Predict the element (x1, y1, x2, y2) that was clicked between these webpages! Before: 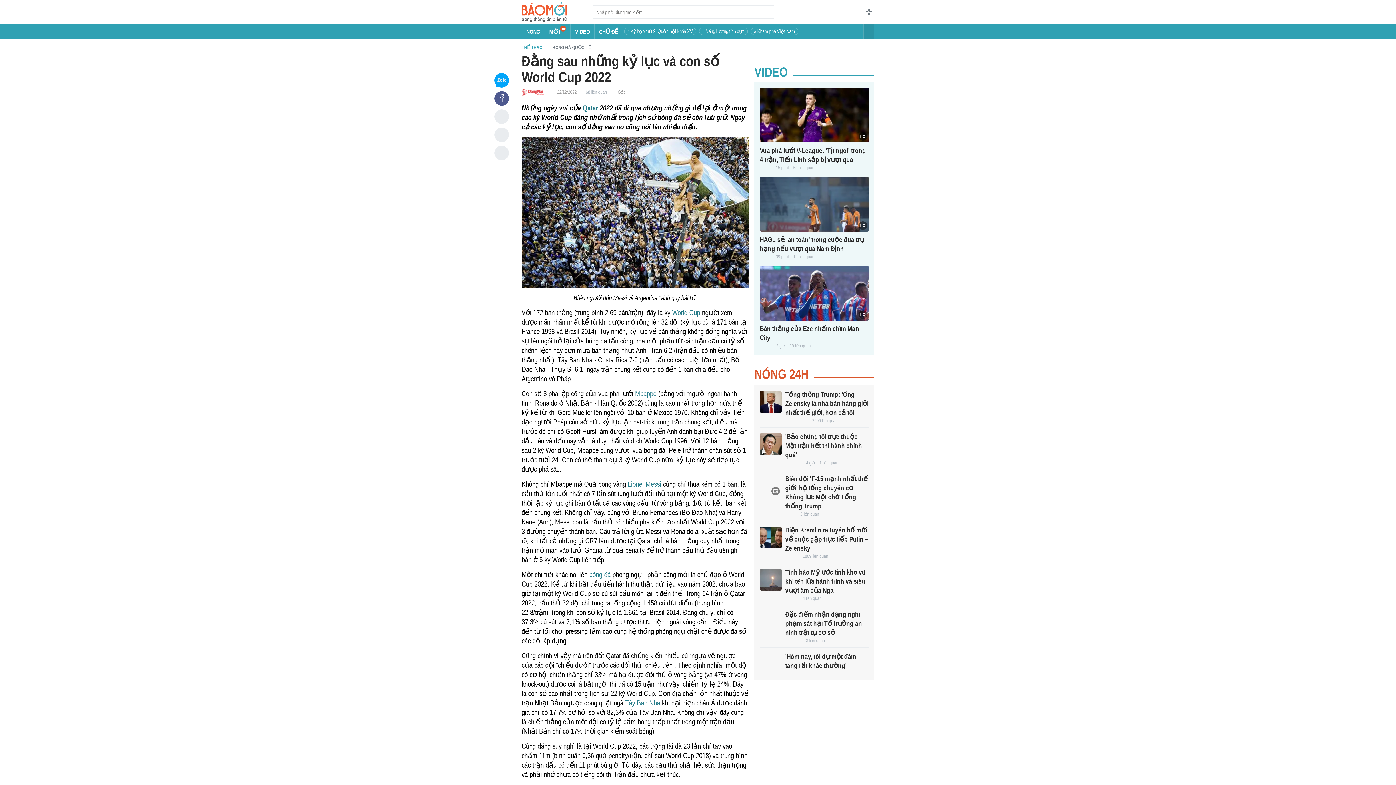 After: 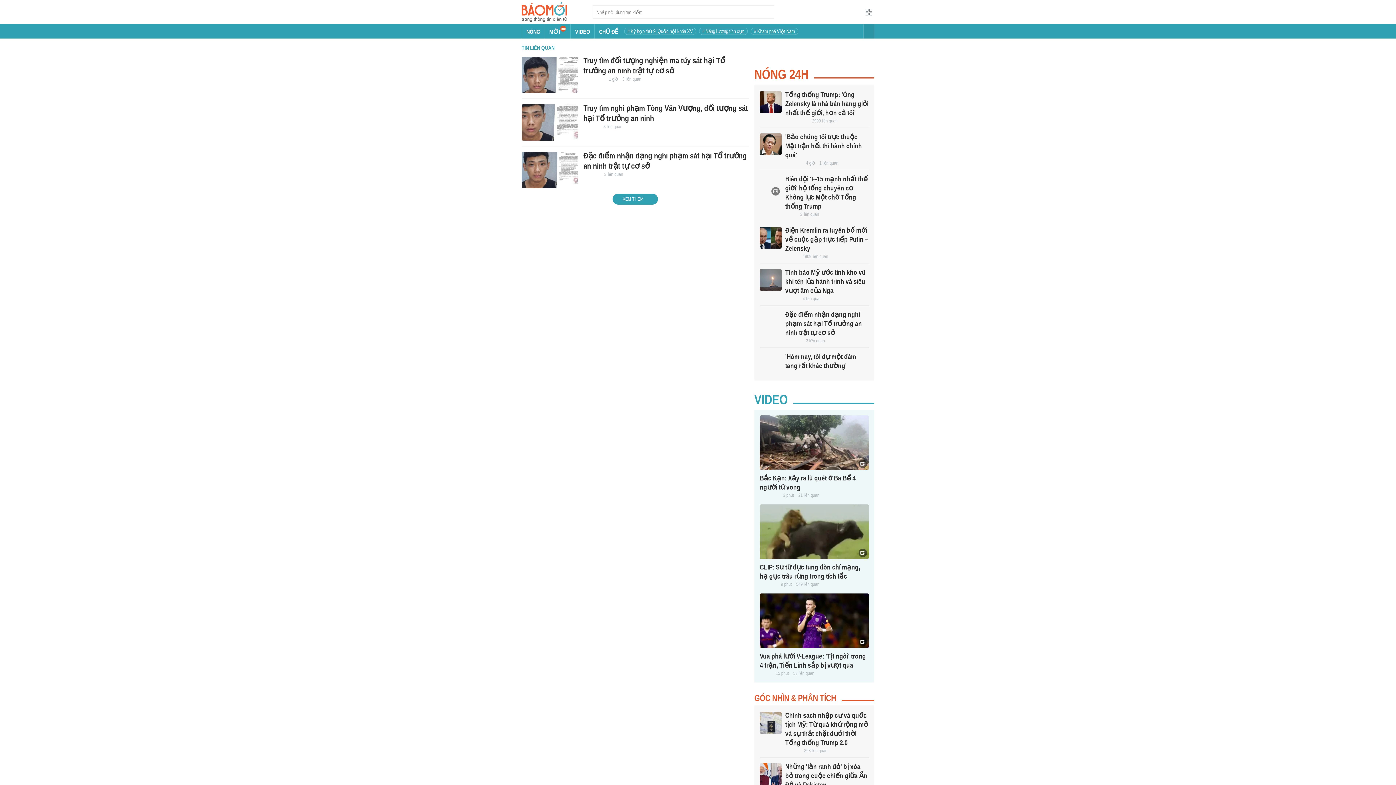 Action: label: 3 liên quan bbox: (806, 638, 825, 644)